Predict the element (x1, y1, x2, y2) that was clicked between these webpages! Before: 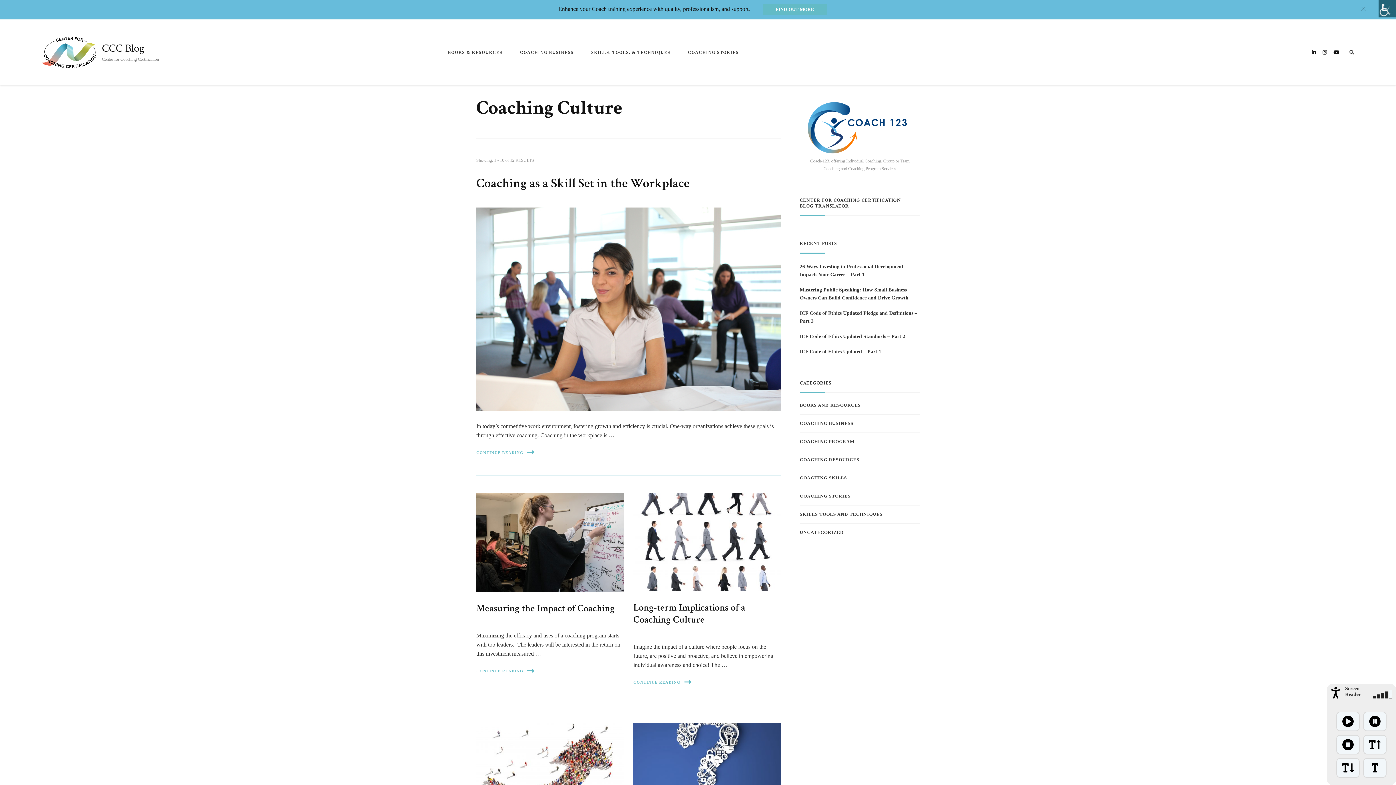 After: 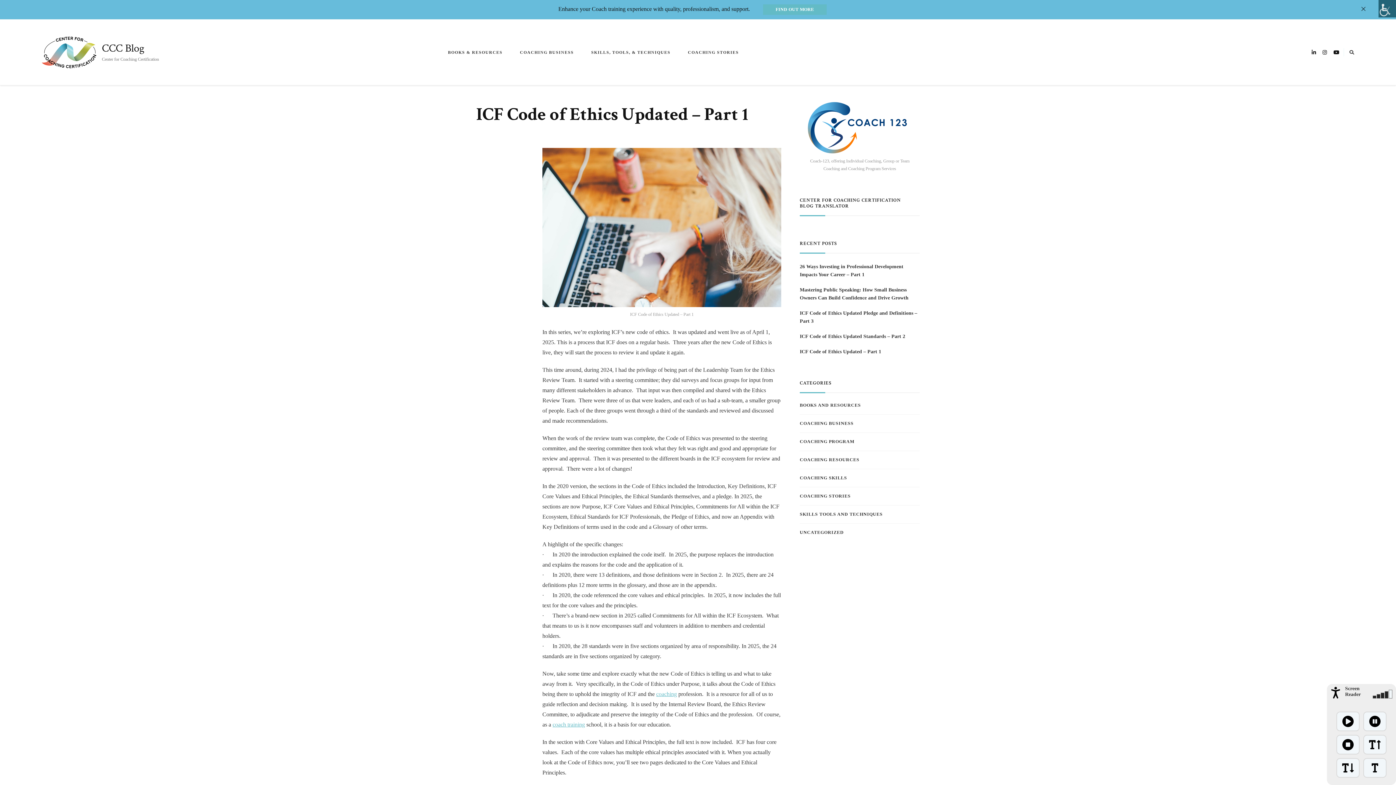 Action: bbox: (800, 347, 881, 355) label: ICF Code of Ethics Updated – Part 1